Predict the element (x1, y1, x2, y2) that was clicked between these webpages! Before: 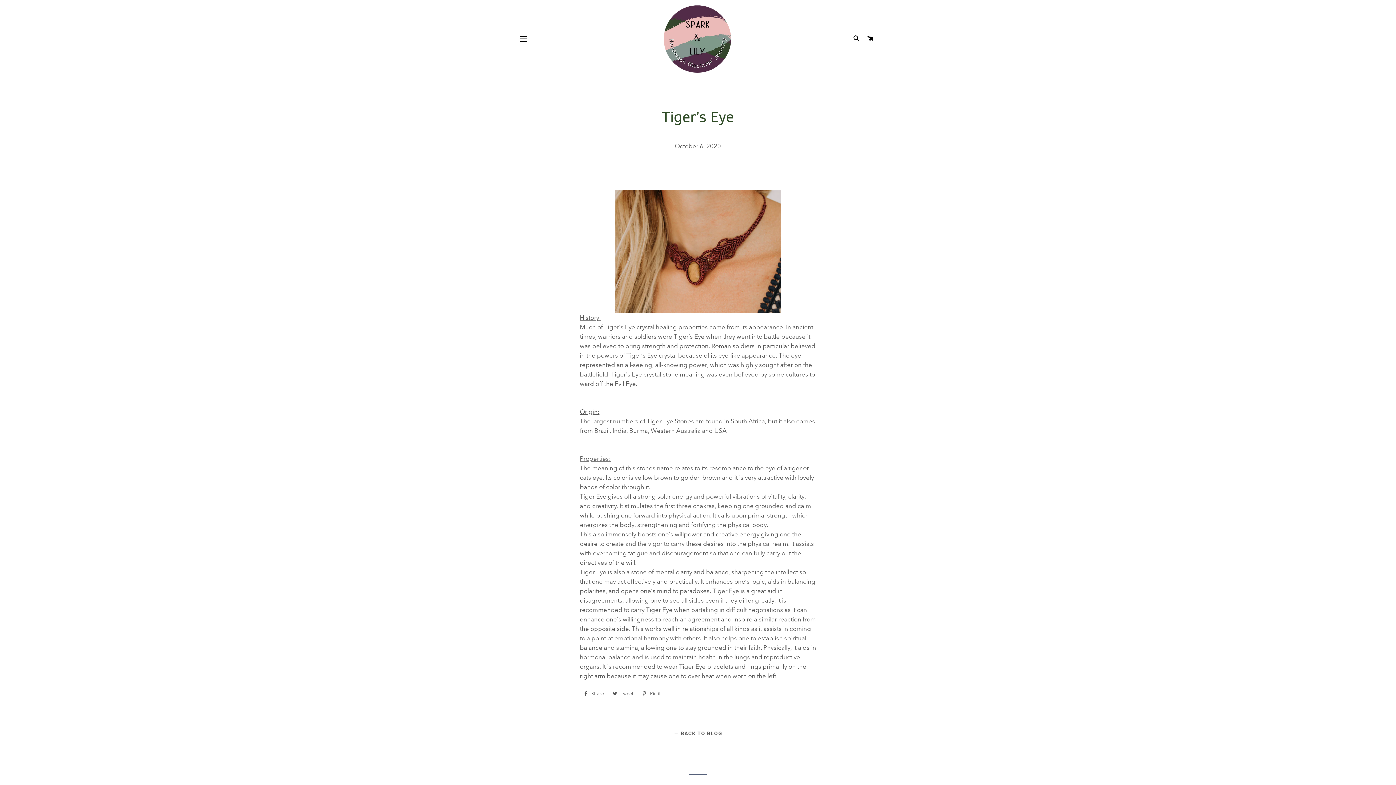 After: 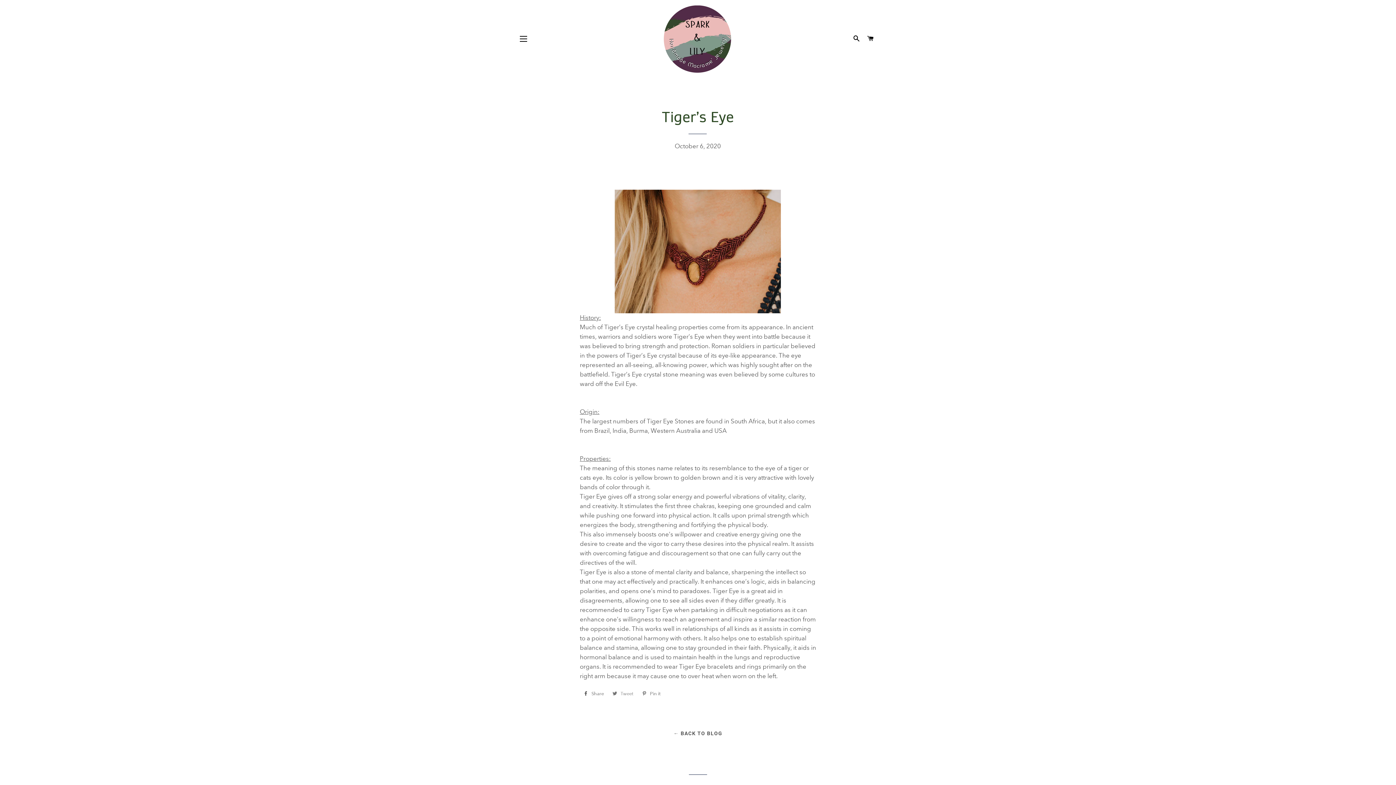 Action: bbox: (609, 688, 637, 699) label:  Tweet
Tweet on Twitter